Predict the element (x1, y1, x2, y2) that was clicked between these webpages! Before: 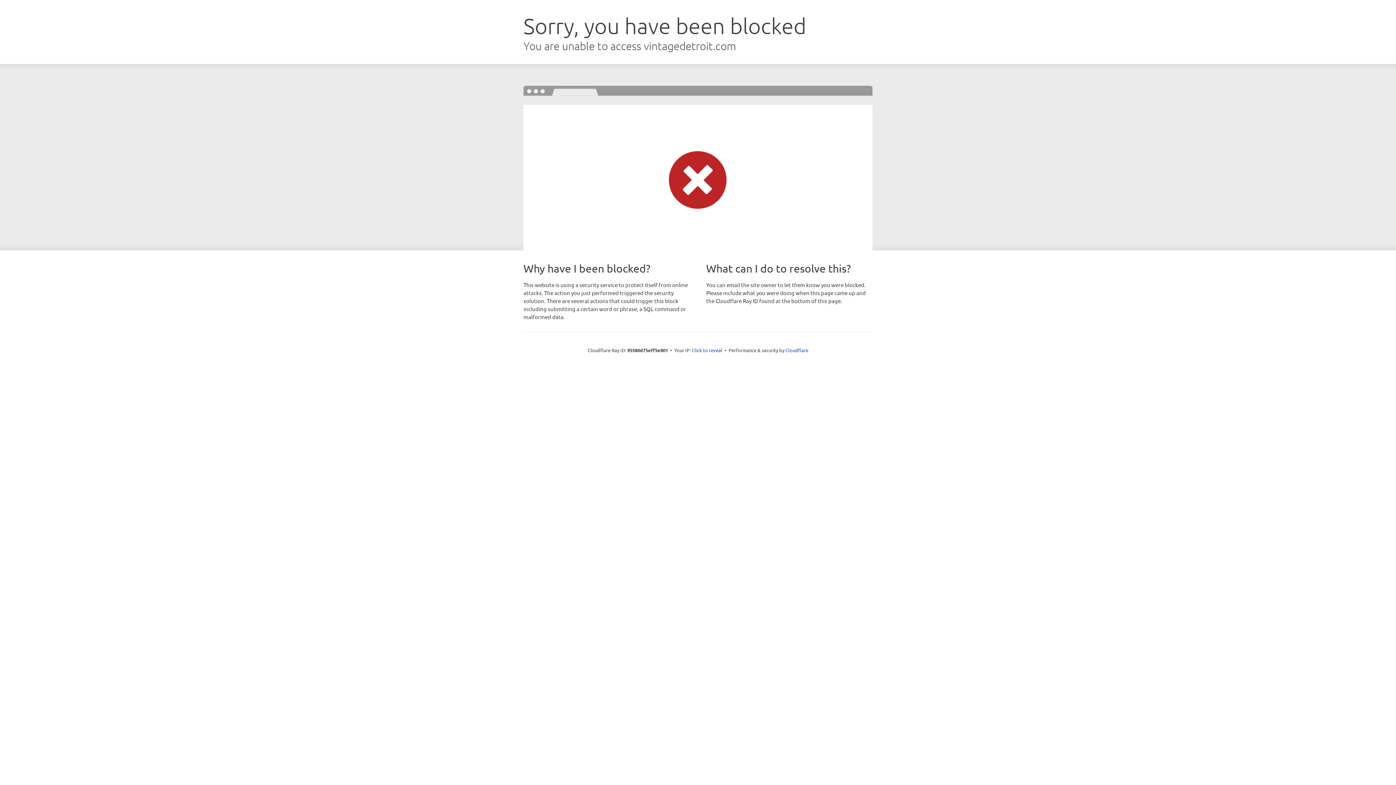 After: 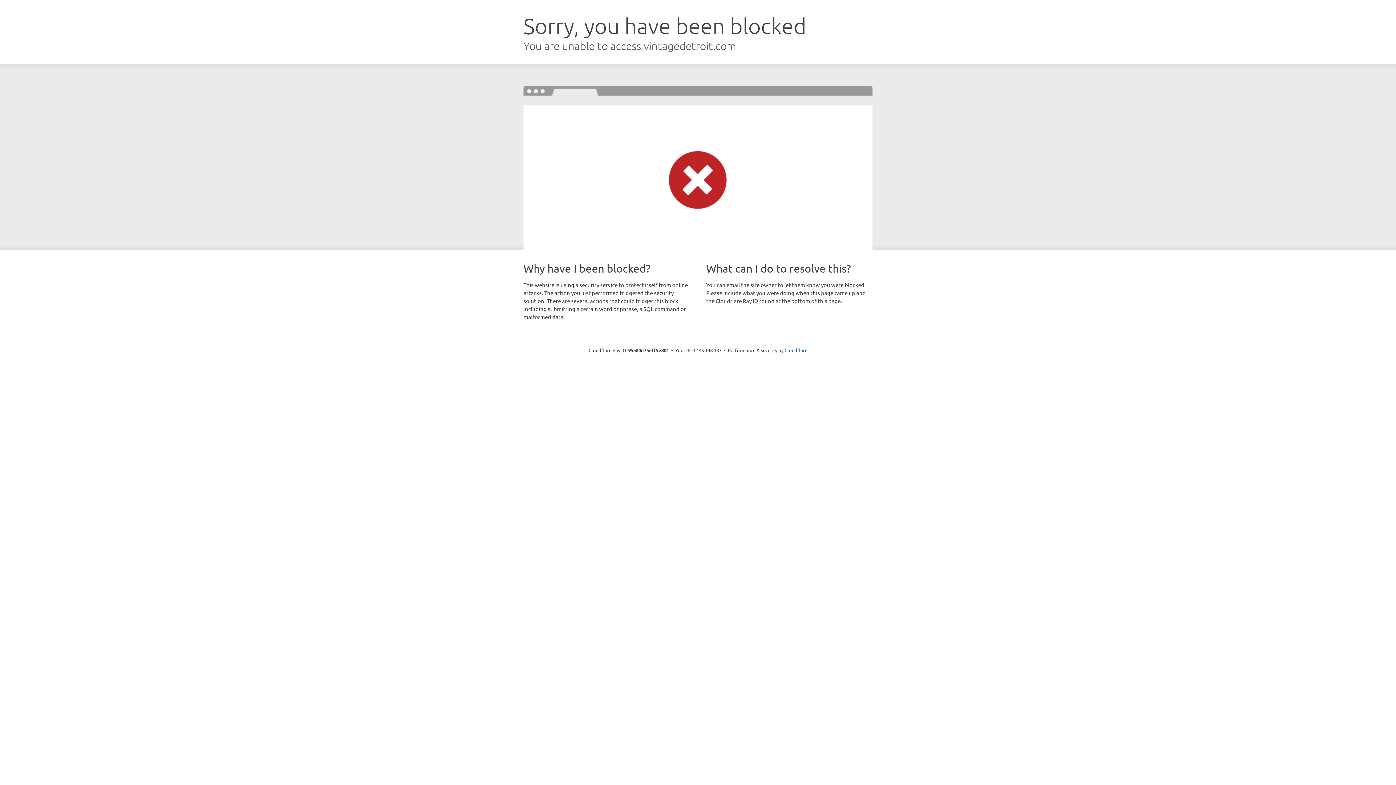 Action: bbox: (692, 346, 722, 353) label: Click to reveal